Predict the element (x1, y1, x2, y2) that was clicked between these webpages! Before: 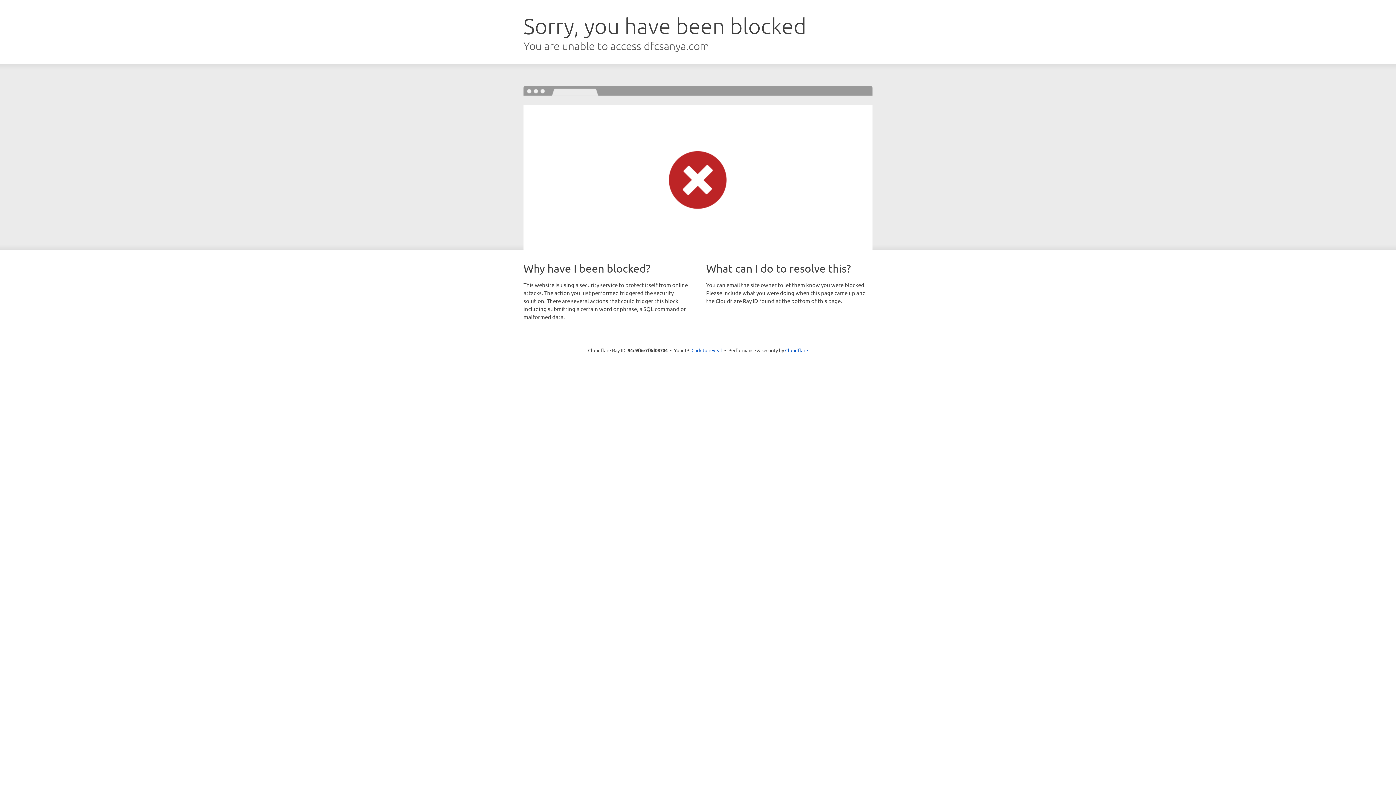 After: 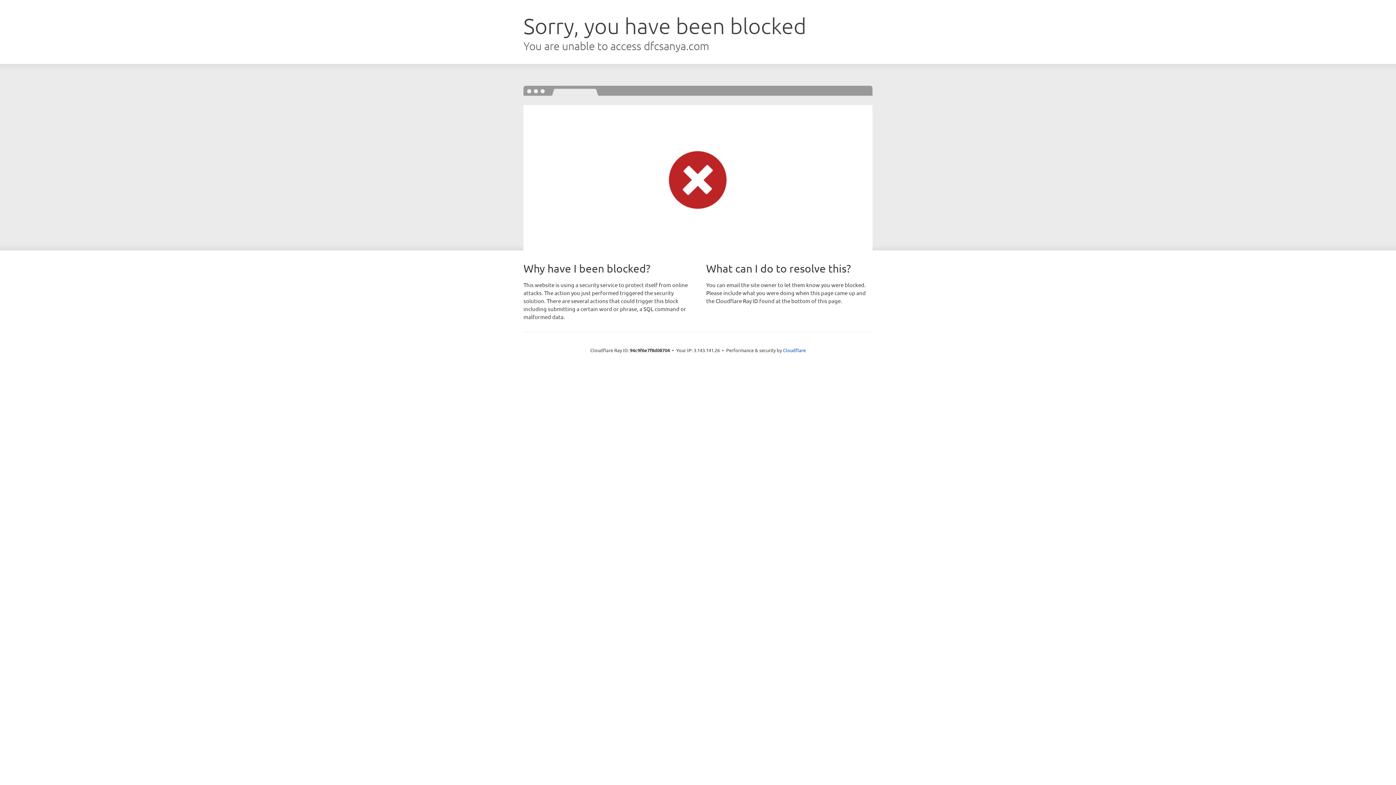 Action: label: Click to reveal bbox: (691, 346, 722, 353)